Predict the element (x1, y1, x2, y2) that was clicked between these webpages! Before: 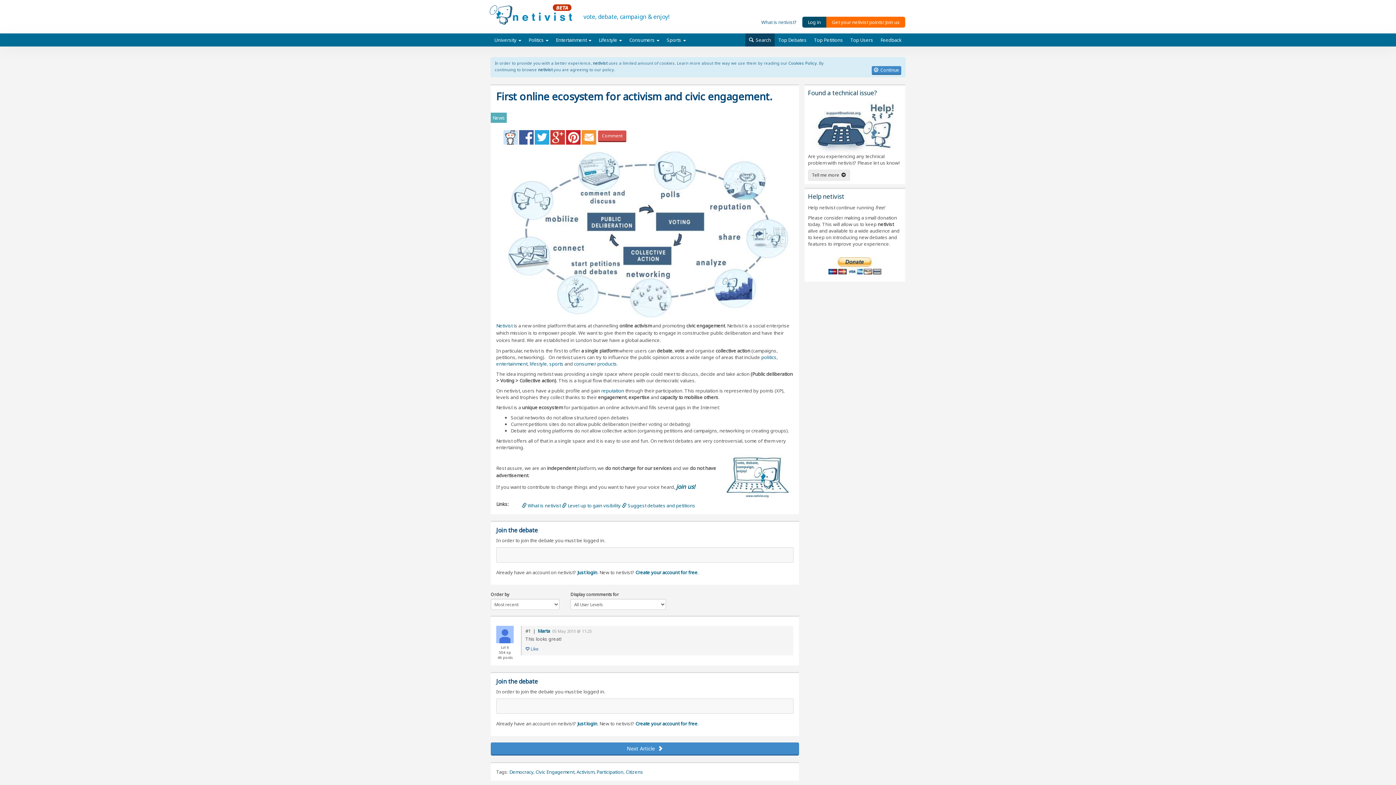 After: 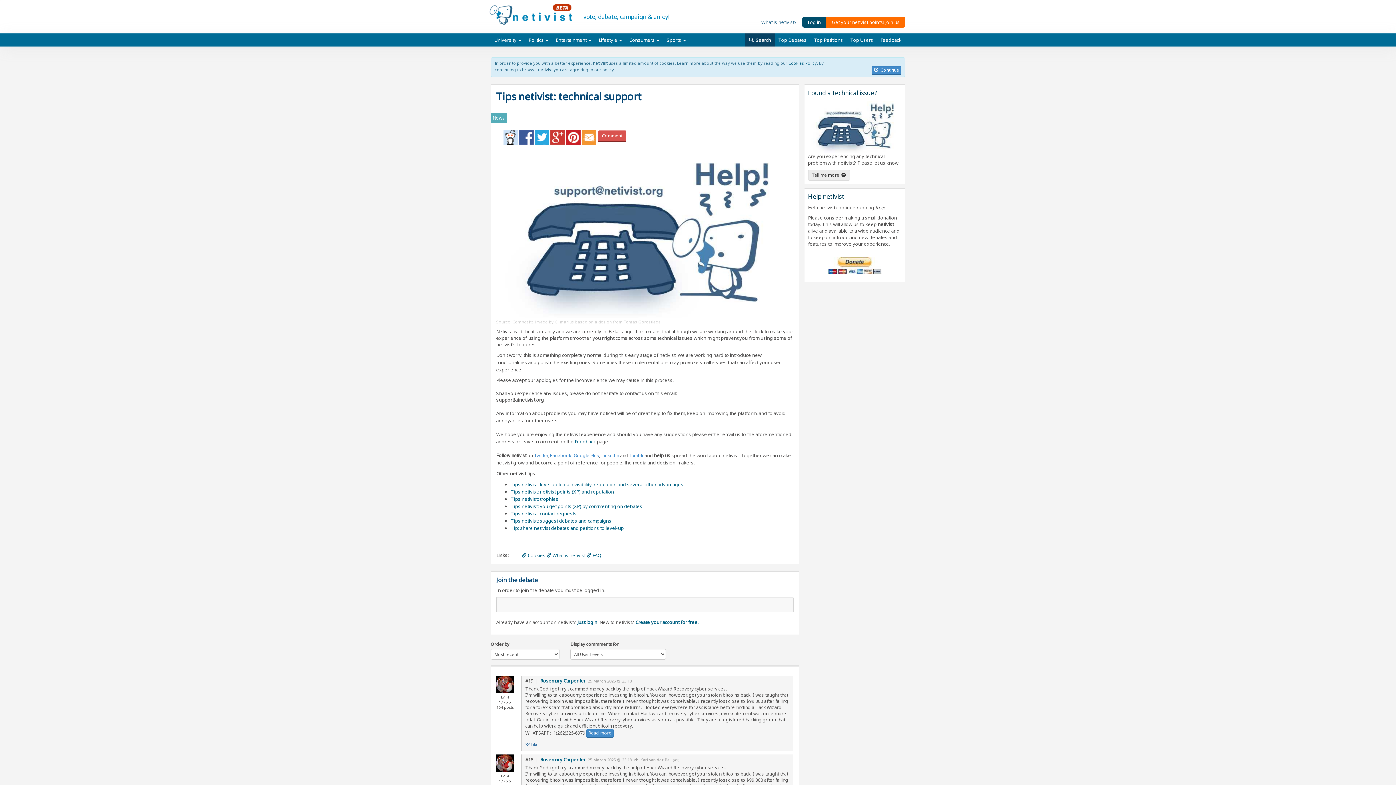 Action: label: Tell me more   bbox: (808, 169, 850, 180)